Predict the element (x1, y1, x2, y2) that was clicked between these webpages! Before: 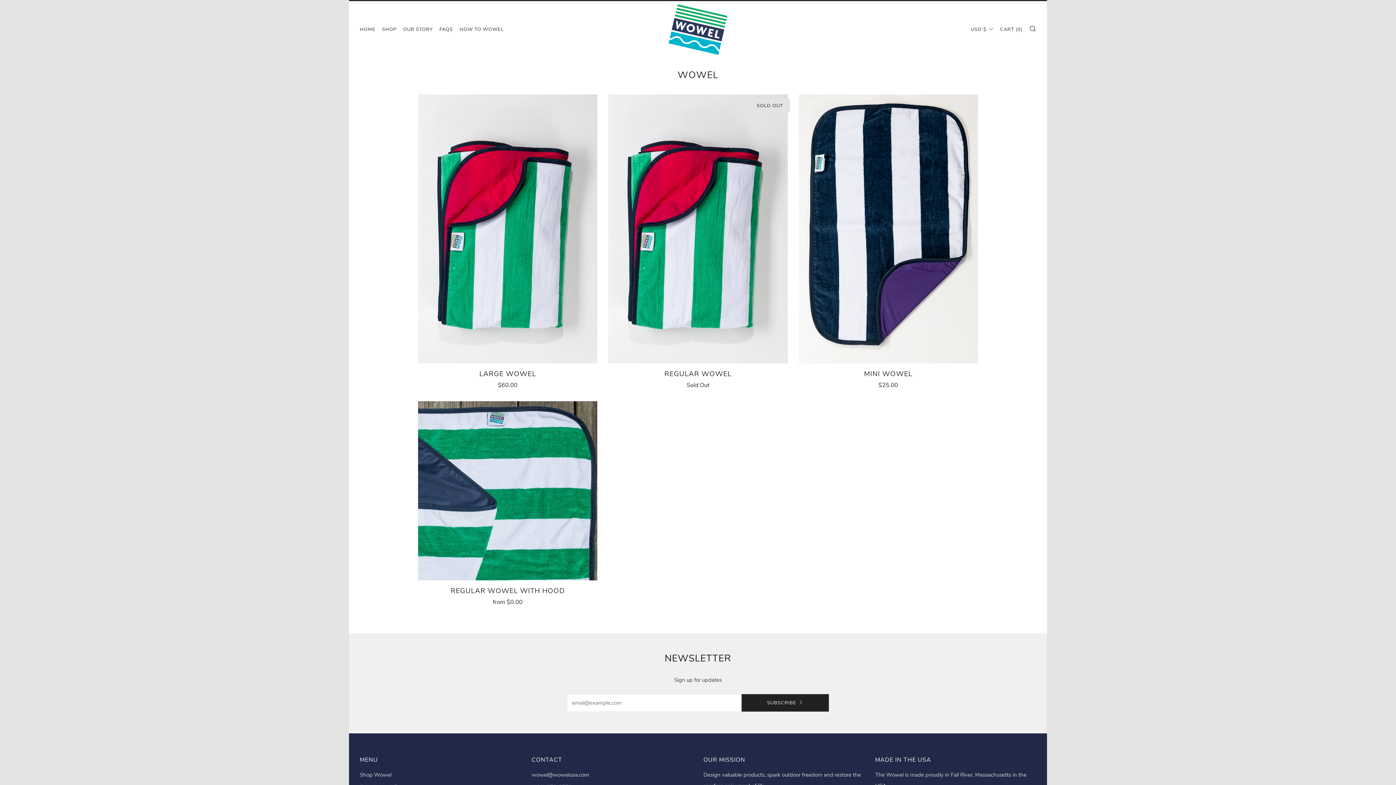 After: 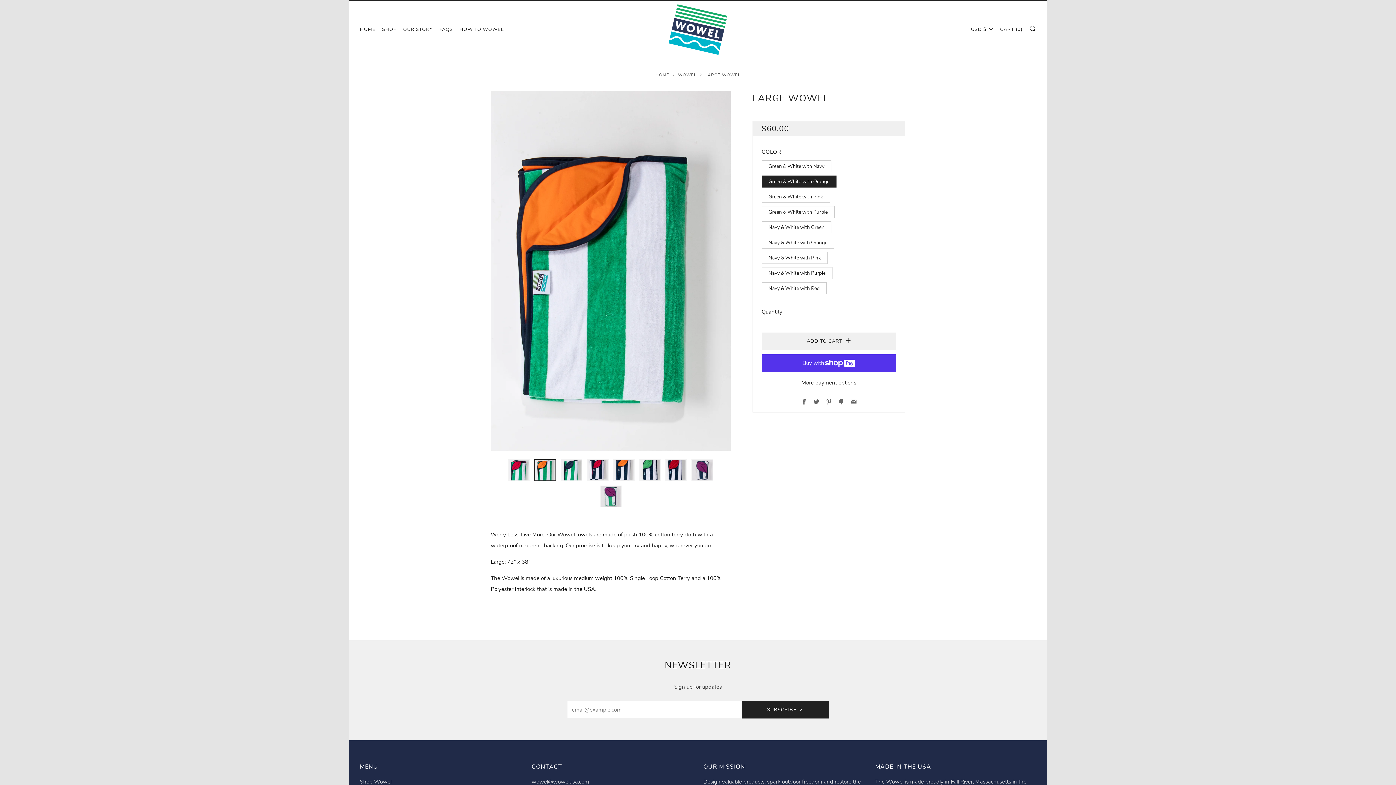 Action: bbox: (418, 367, 597, 388) label: LARGE WOWEL

$60.00